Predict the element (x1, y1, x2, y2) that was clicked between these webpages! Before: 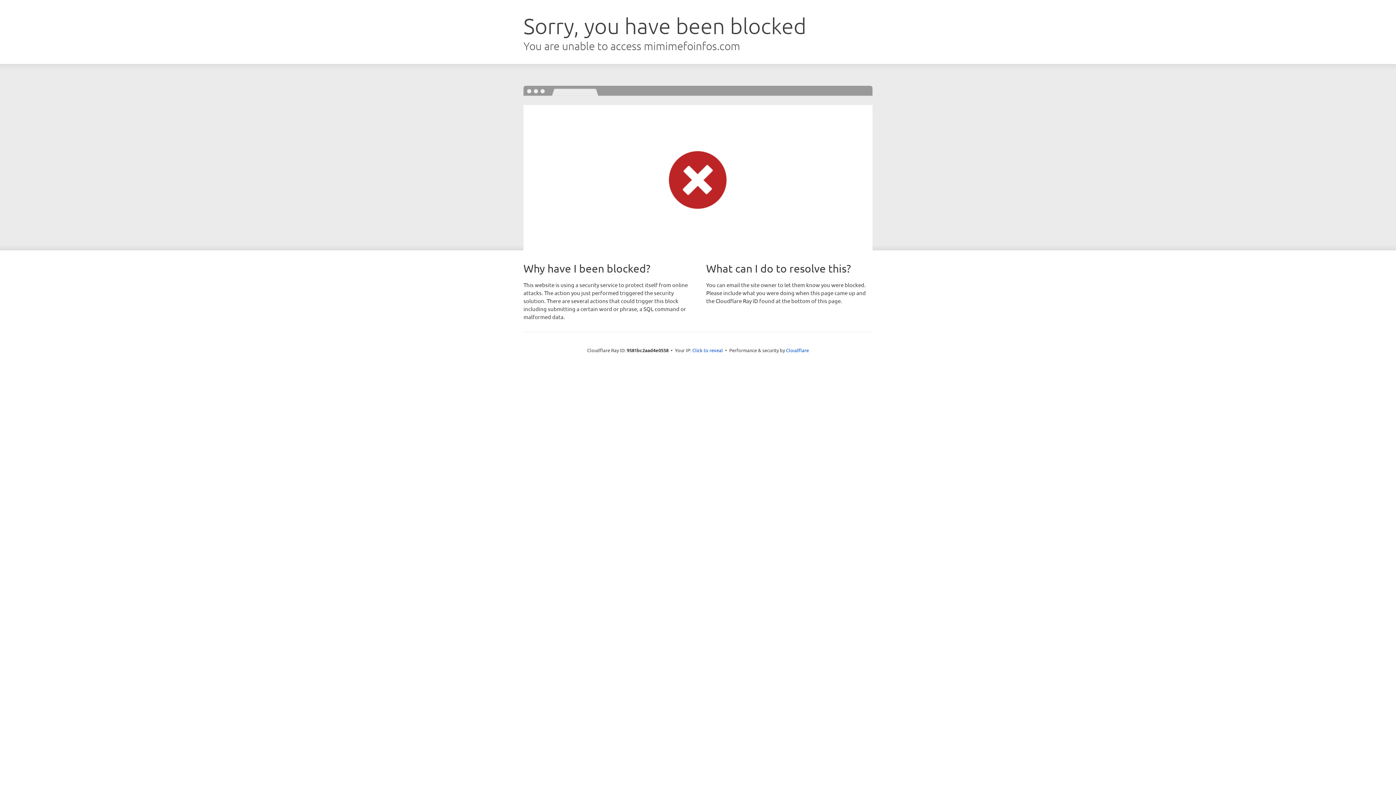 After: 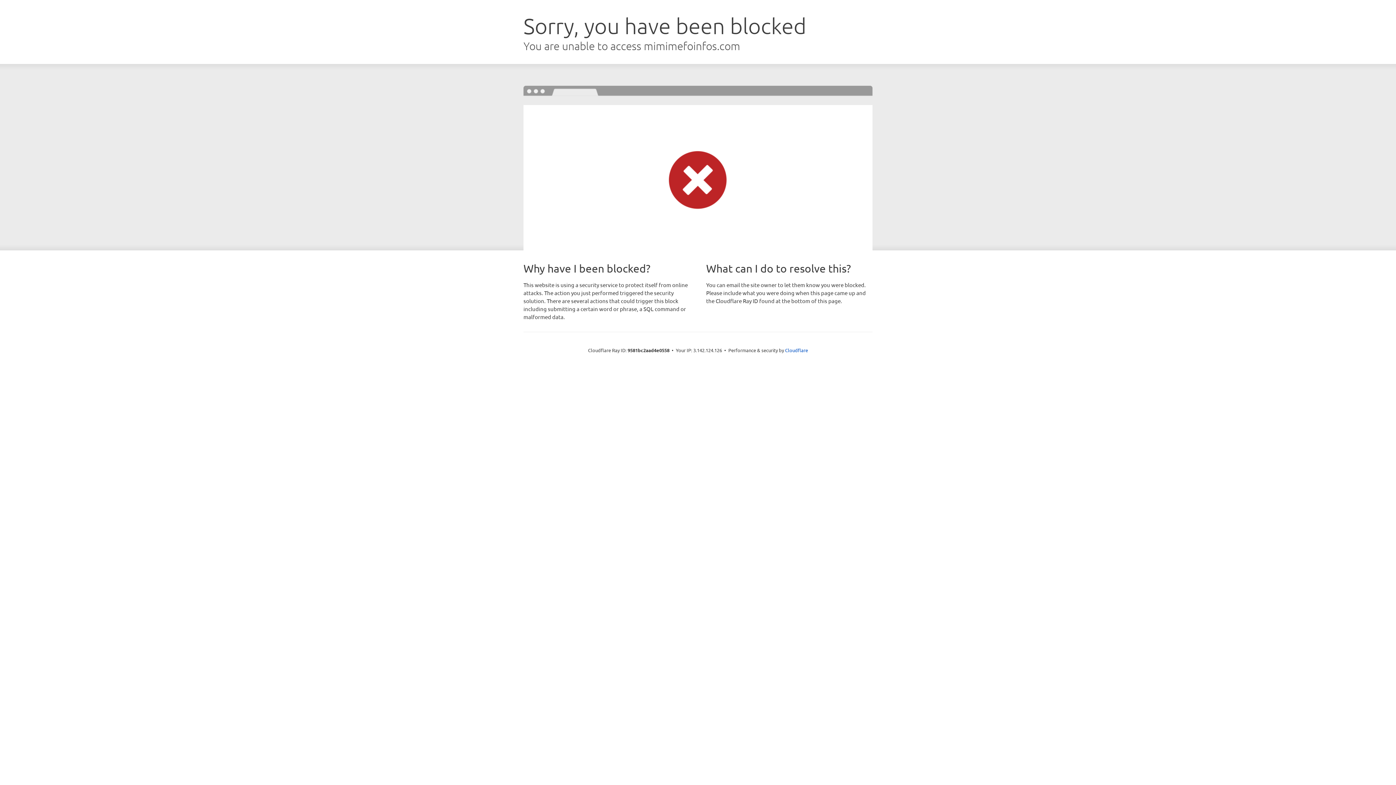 Action: label: Click to reveal bbox: (692, 346, 723, 353)